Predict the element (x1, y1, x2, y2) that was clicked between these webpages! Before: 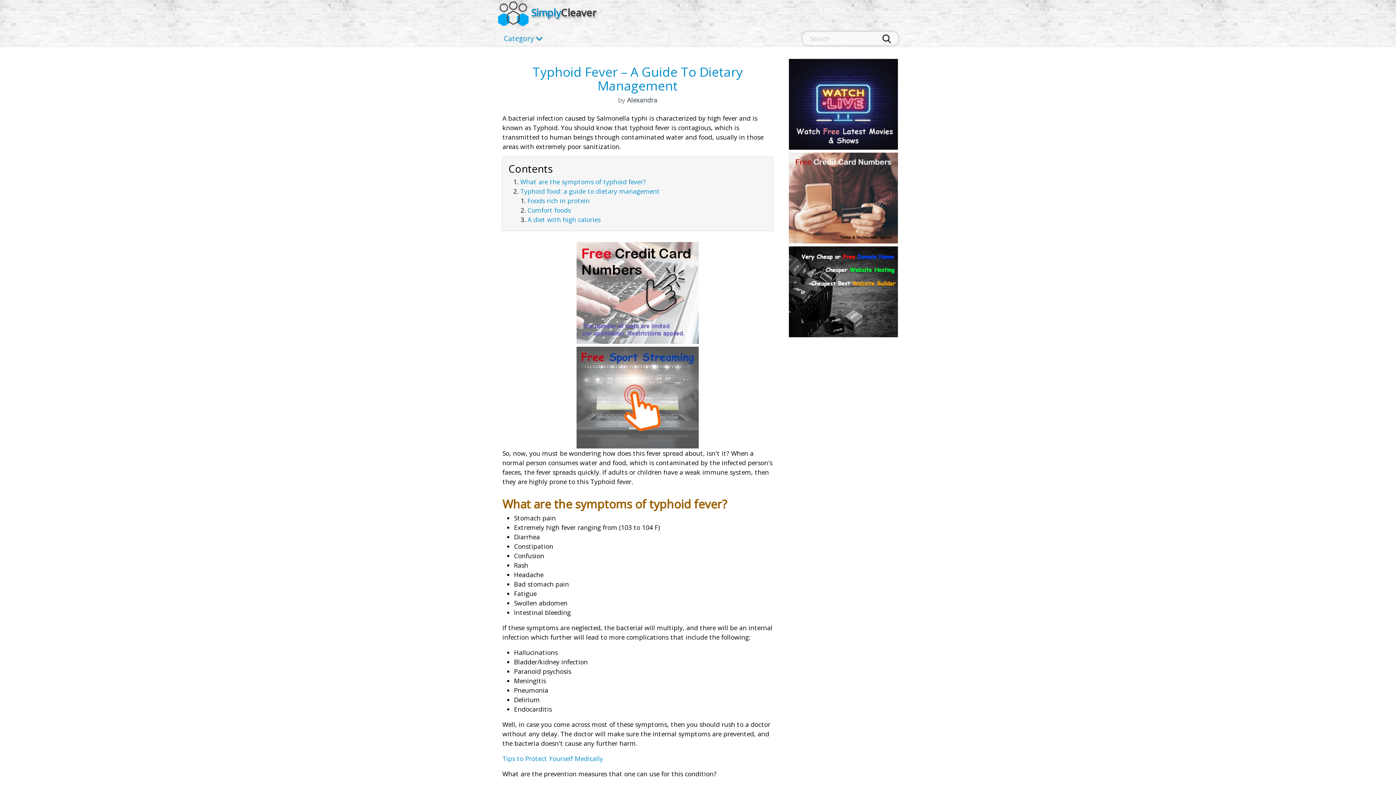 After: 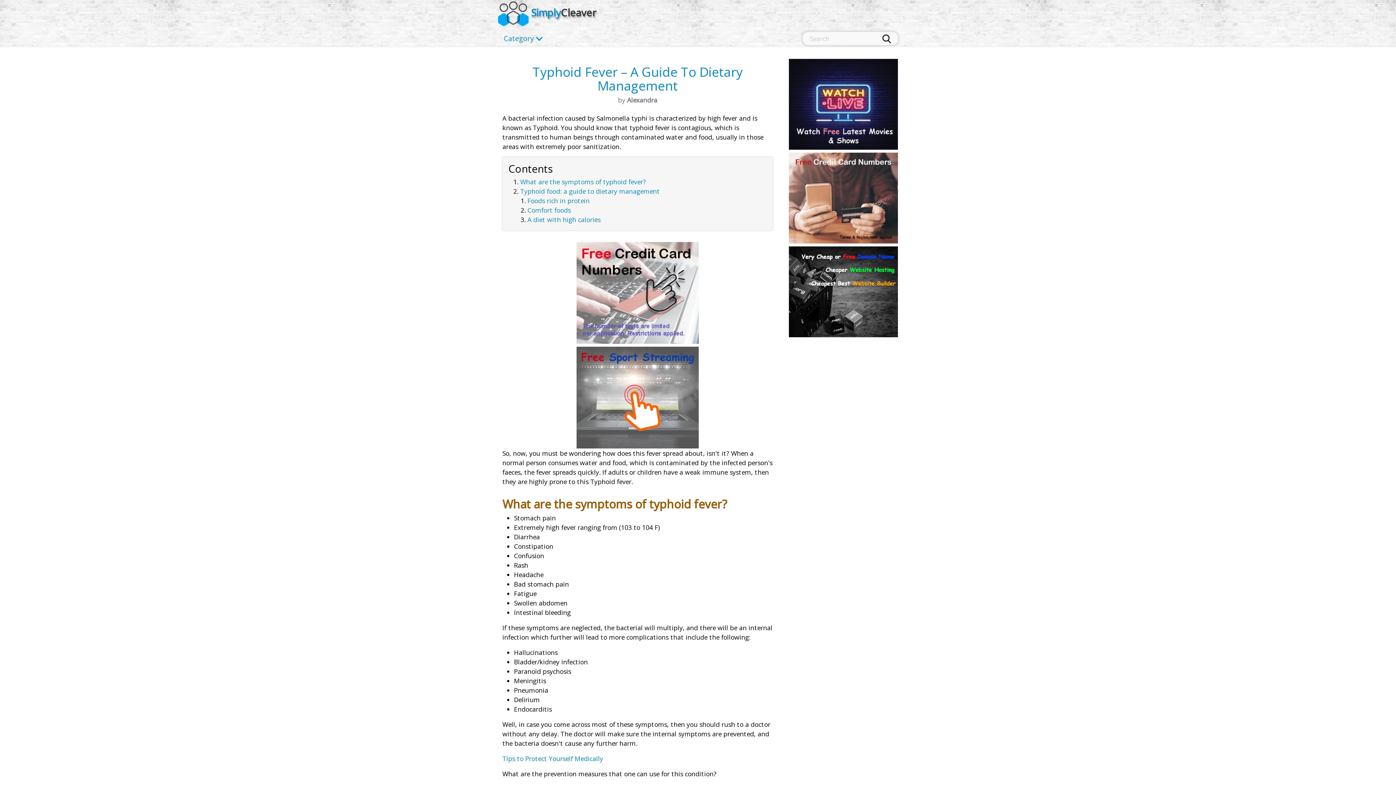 Action: bbox: (789, 192, 898, 201)